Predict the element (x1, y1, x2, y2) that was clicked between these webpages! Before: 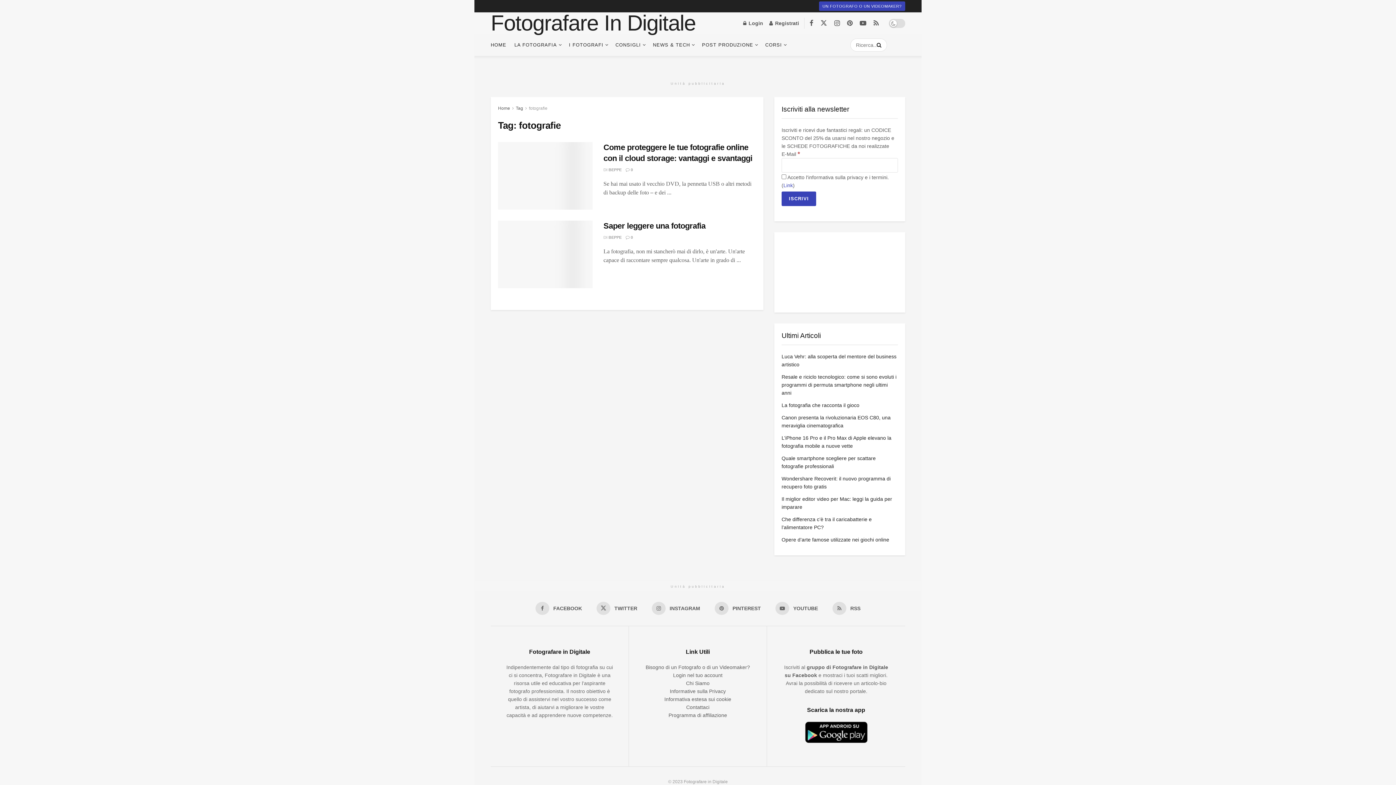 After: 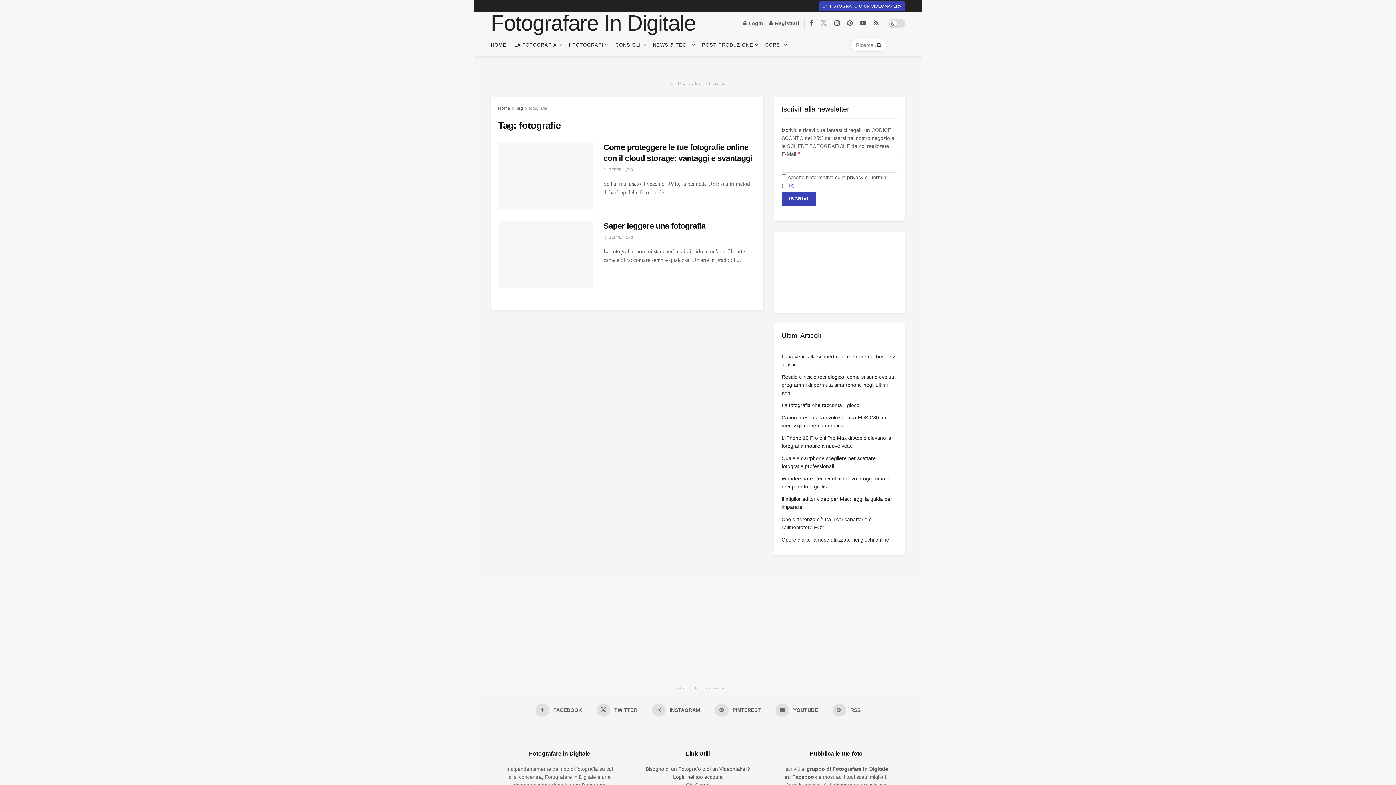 Action: bbox: (820, 18, 827, 27) label: Find us on Twitter